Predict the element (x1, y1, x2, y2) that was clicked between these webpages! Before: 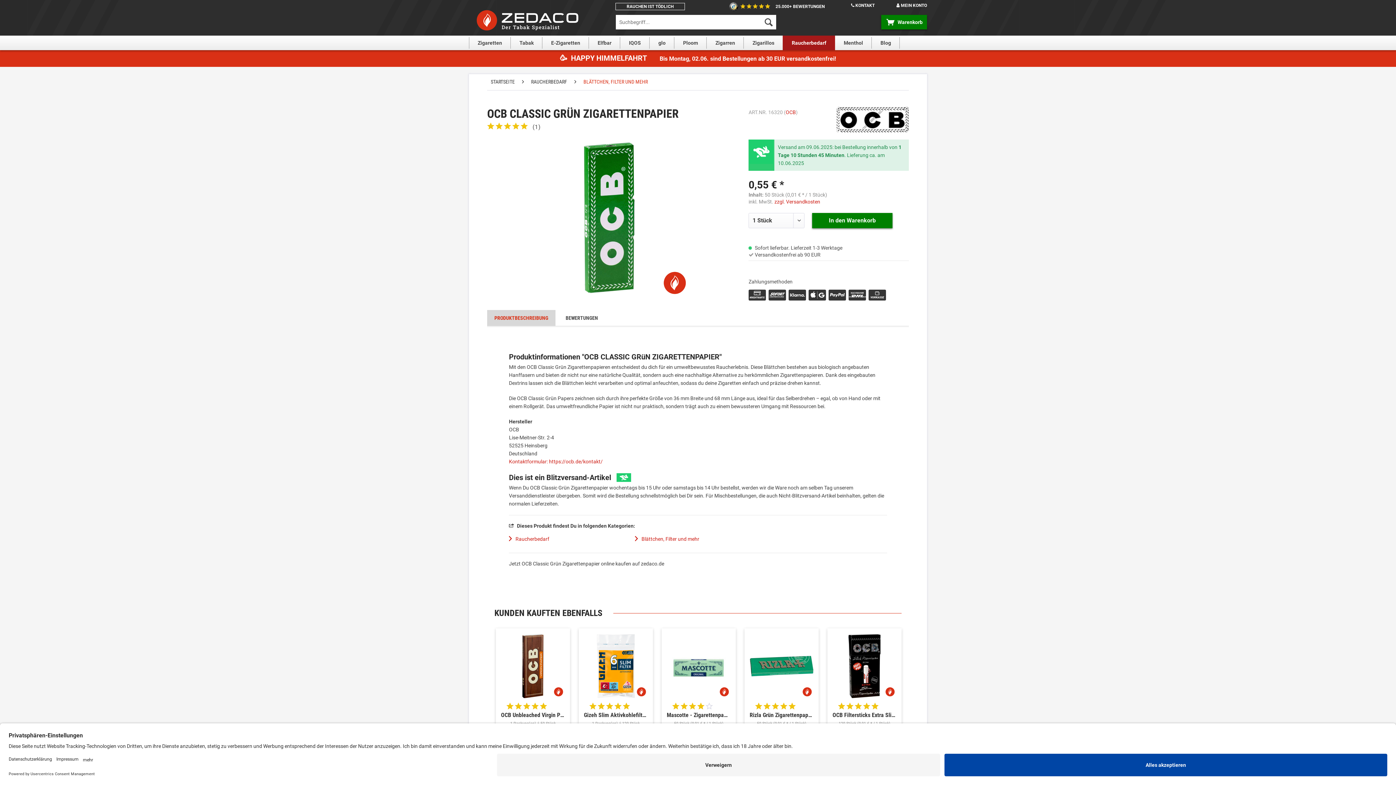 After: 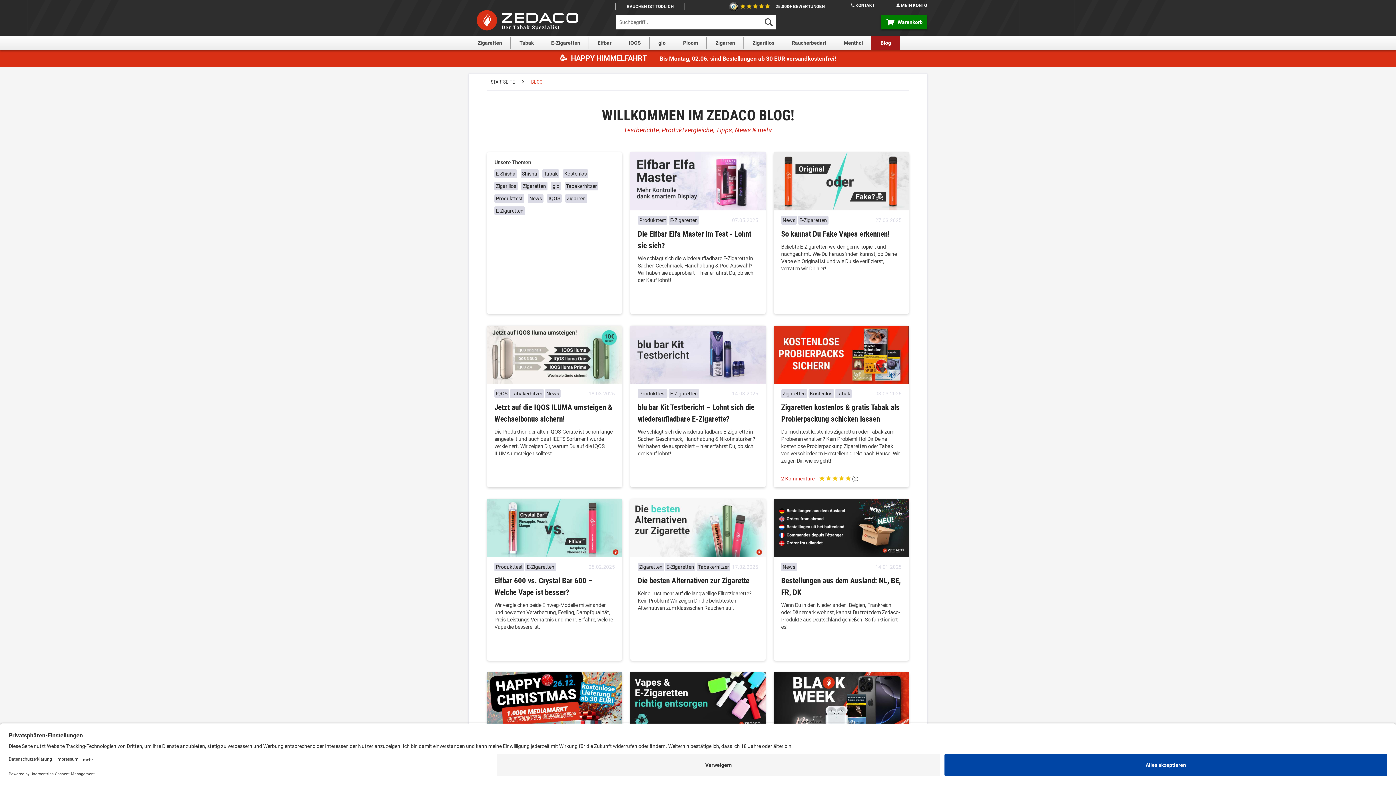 Action: label: Blog bbox: (872, 35, 900, 50)